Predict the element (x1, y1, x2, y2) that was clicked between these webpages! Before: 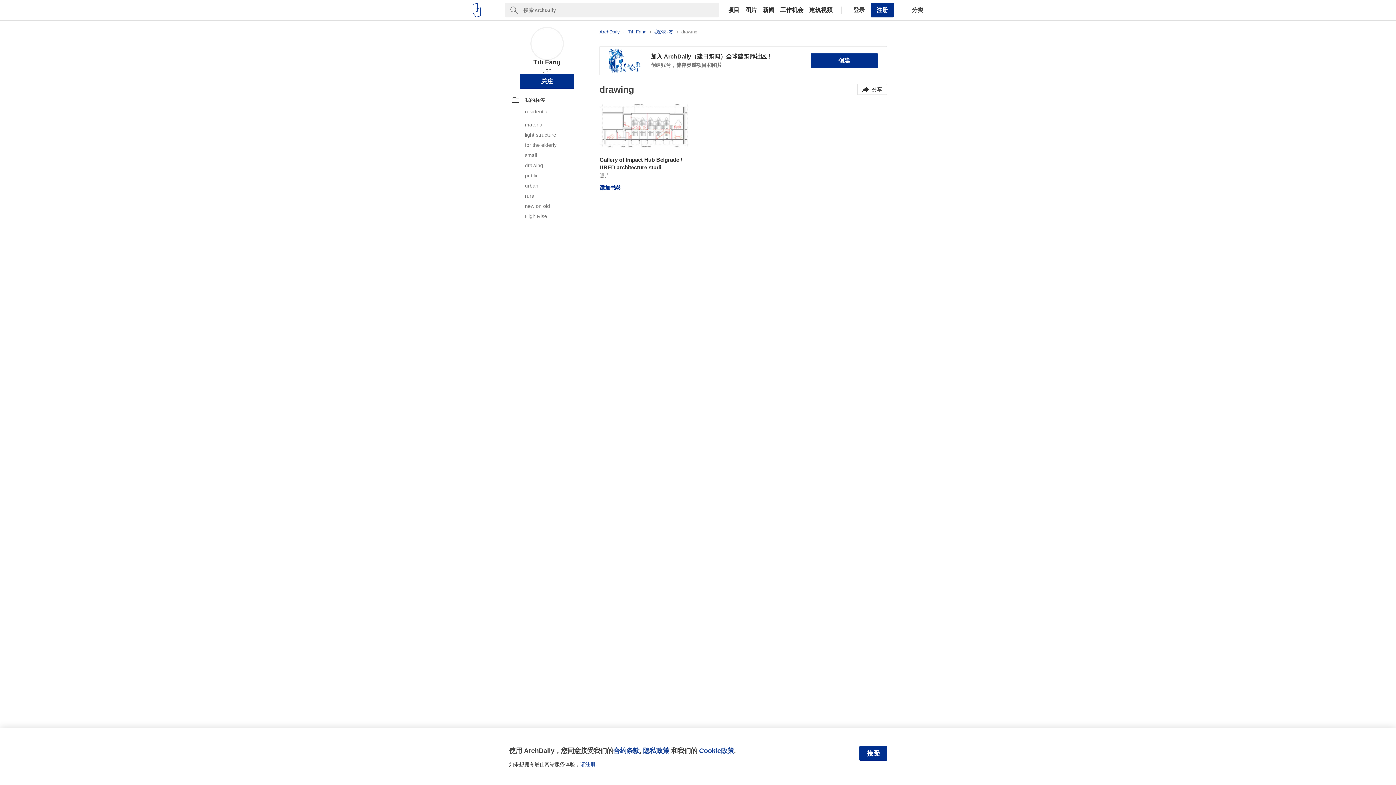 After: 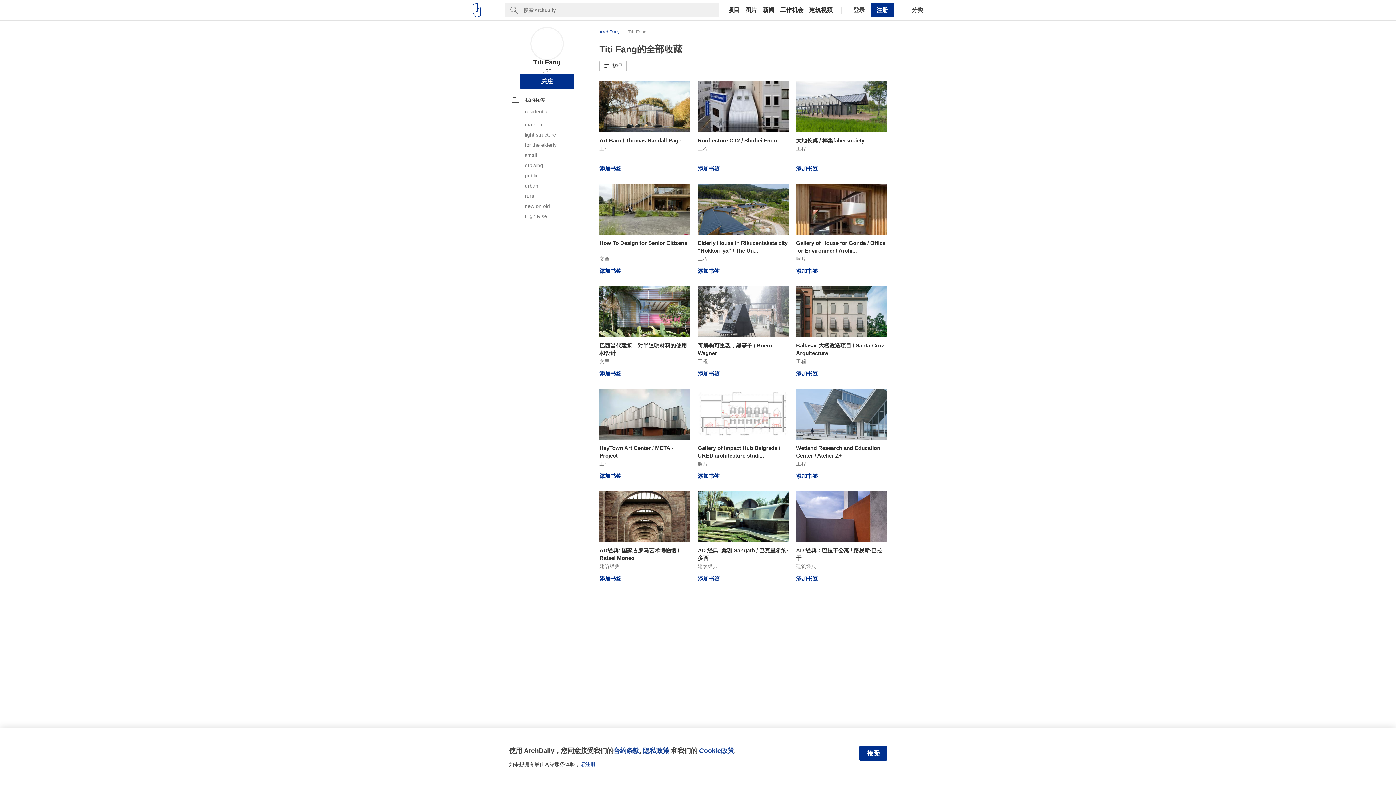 Action: bbox: (532, 29, 561, 58)